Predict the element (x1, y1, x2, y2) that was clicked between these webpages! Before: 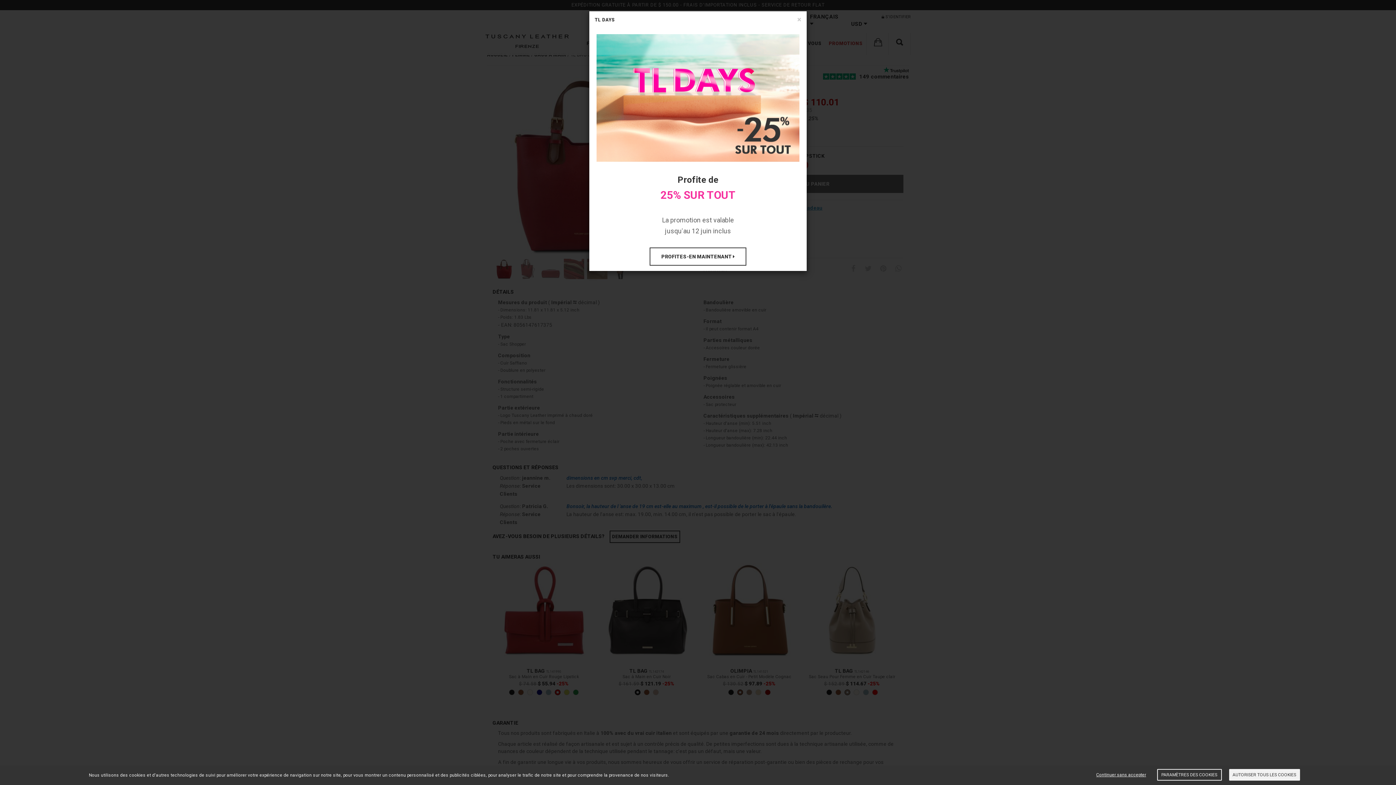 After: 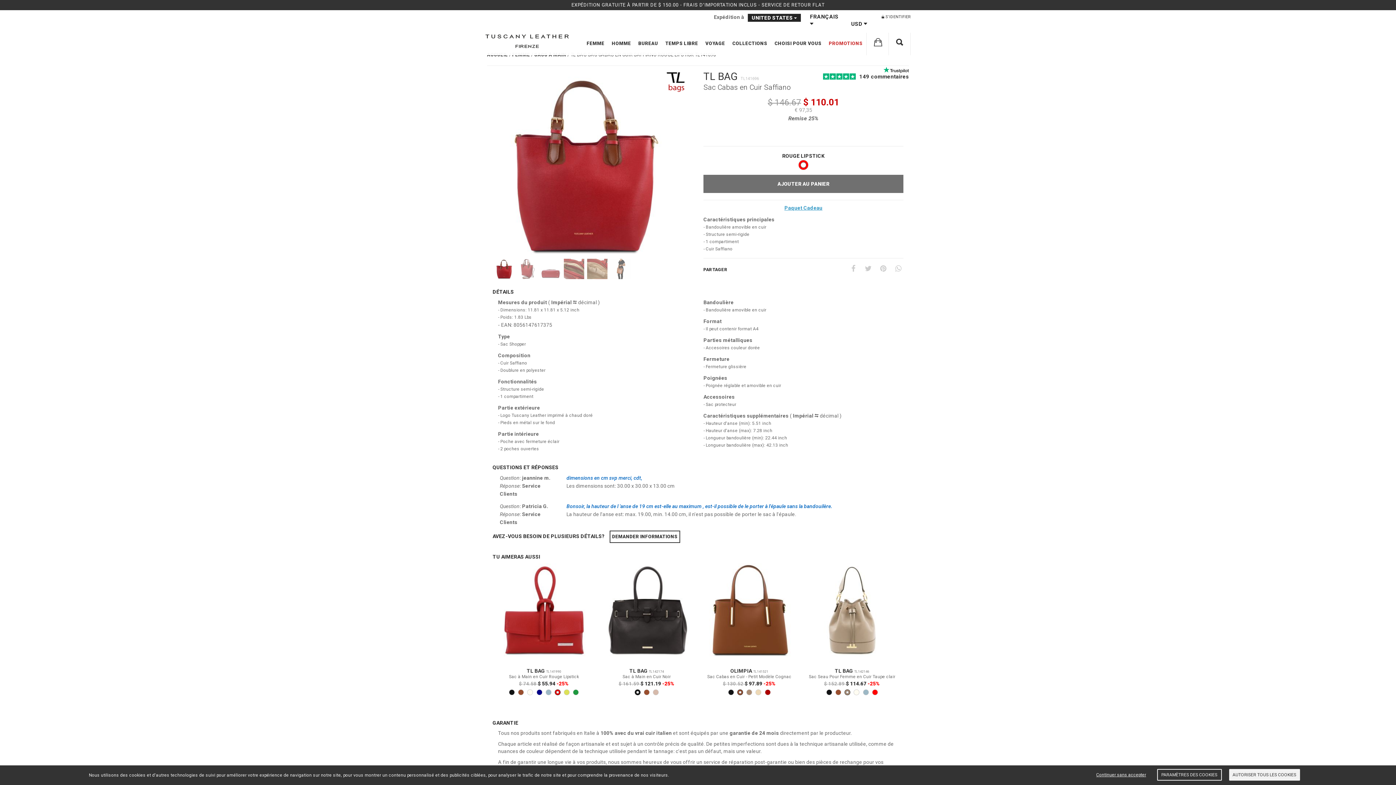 Action: label: Close bbox: (797, 16, 801, 23)